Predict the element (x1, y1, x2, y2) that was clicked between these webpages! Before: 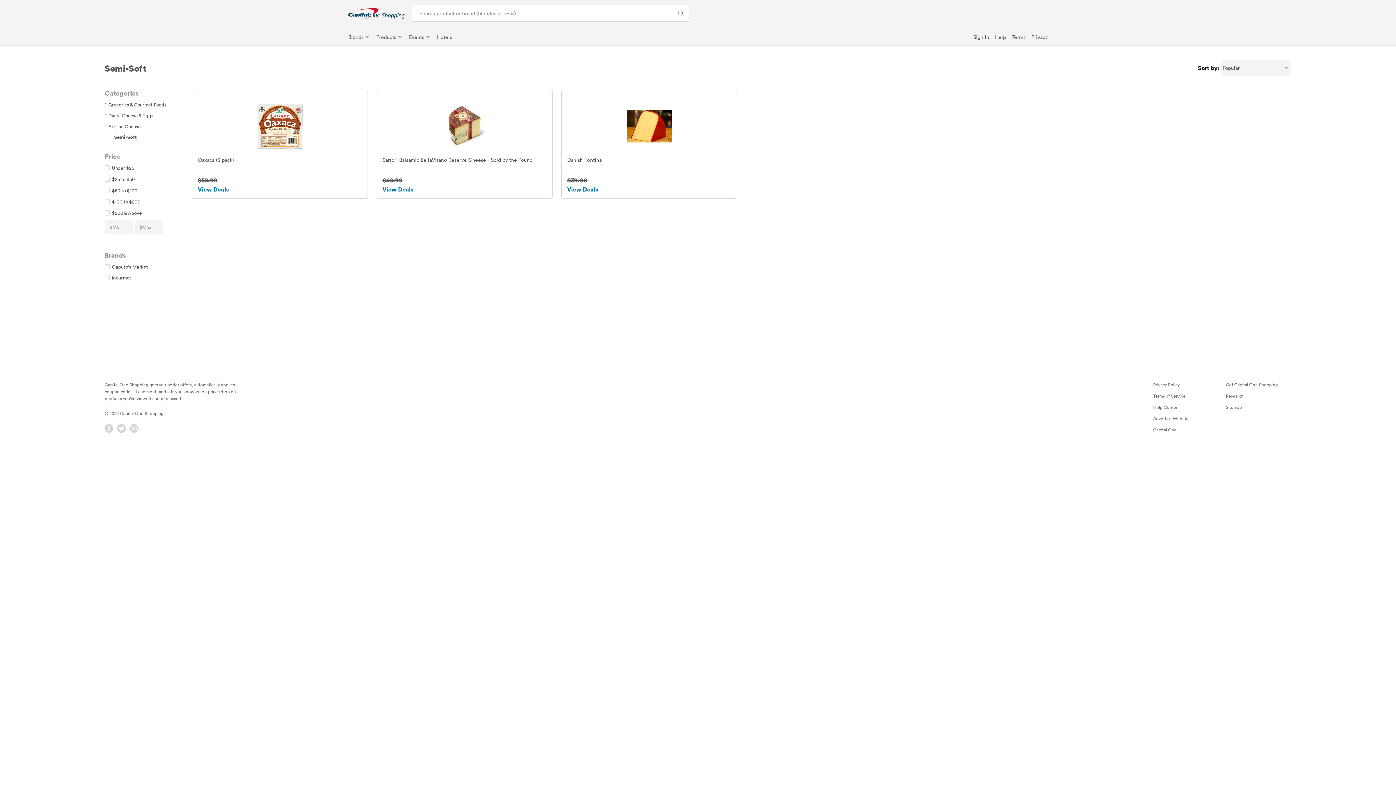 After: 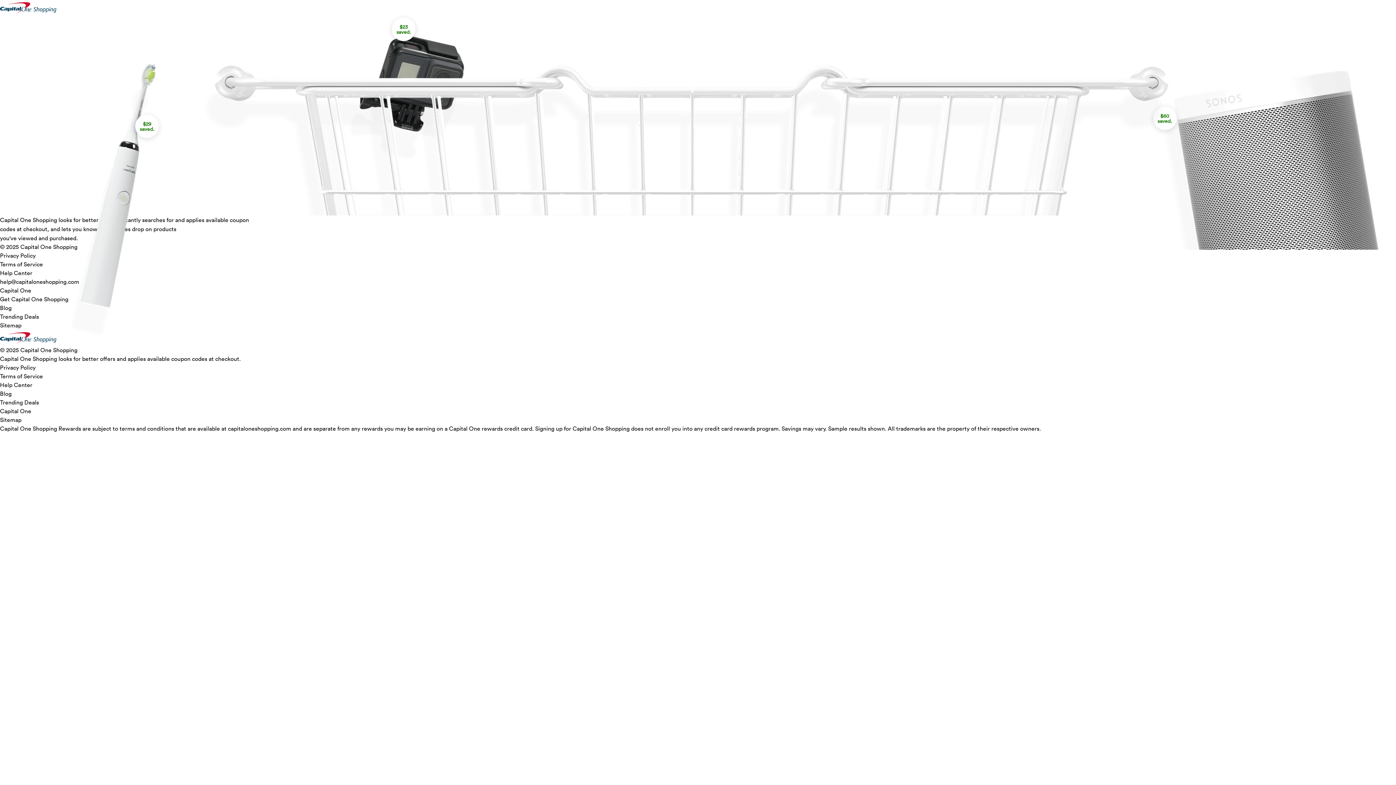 Action: bbox: (1226, 381, 1284, 392) label: Get Capital One Shopping